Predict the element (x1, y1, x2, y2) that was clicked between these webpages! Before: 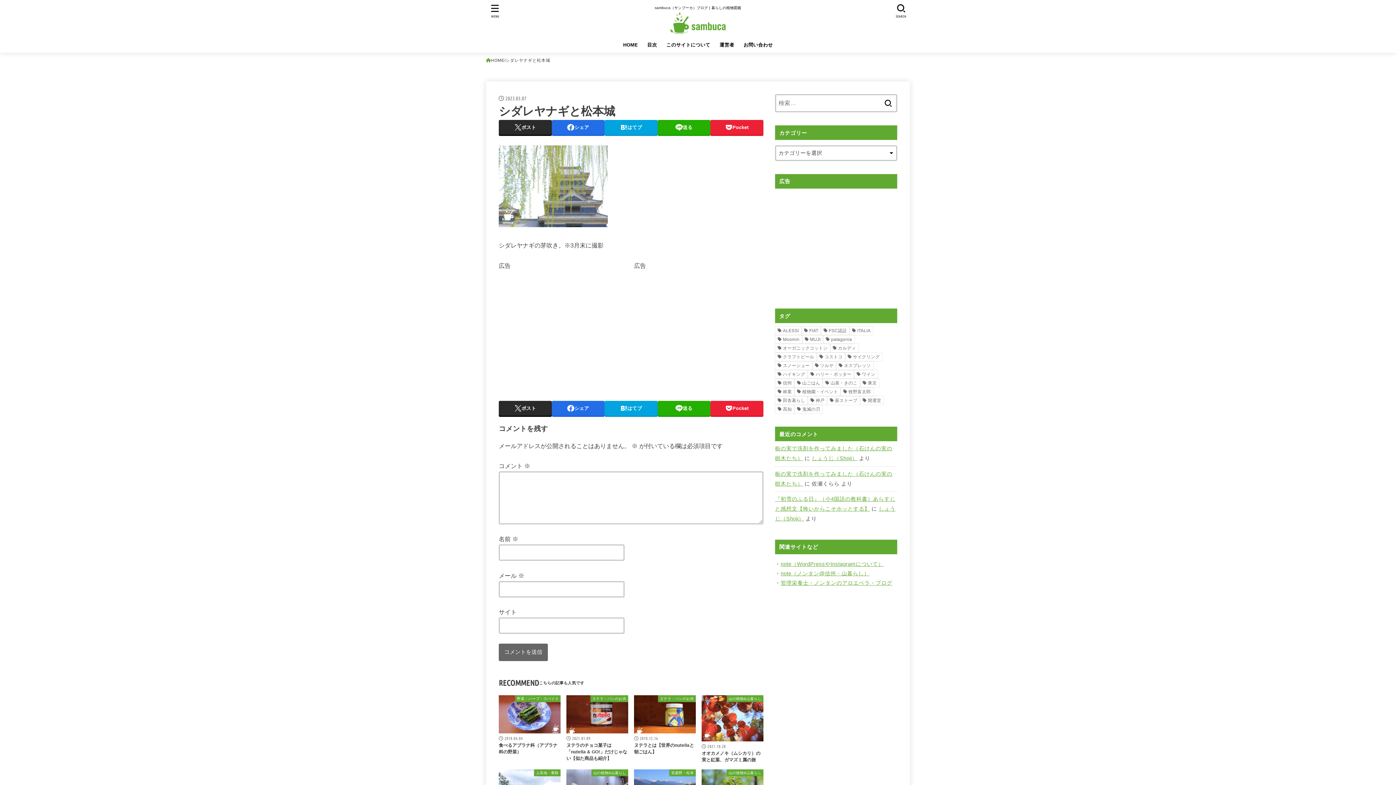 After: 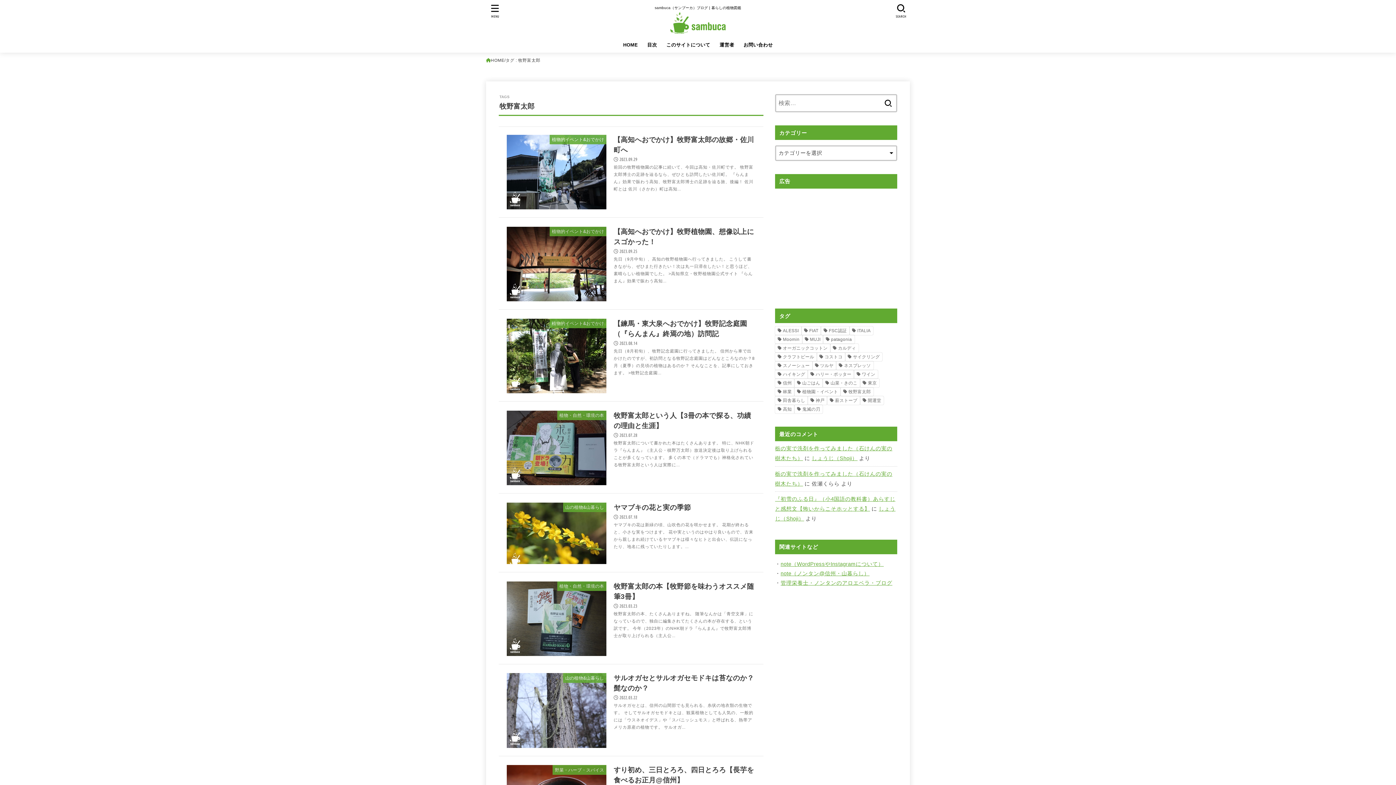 Action: bbox: (840, 387, 873, 396) label: 牧野富太郎 (15個の項目)